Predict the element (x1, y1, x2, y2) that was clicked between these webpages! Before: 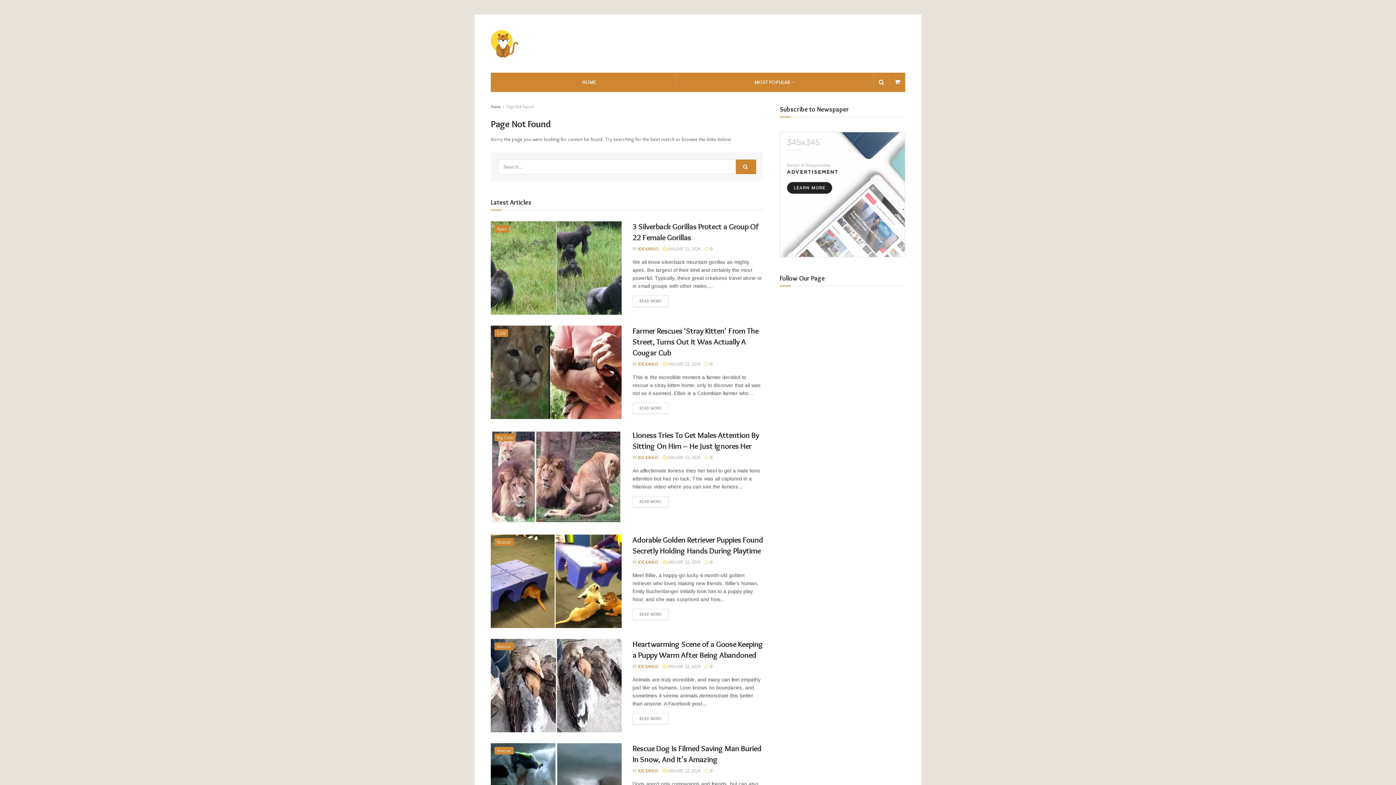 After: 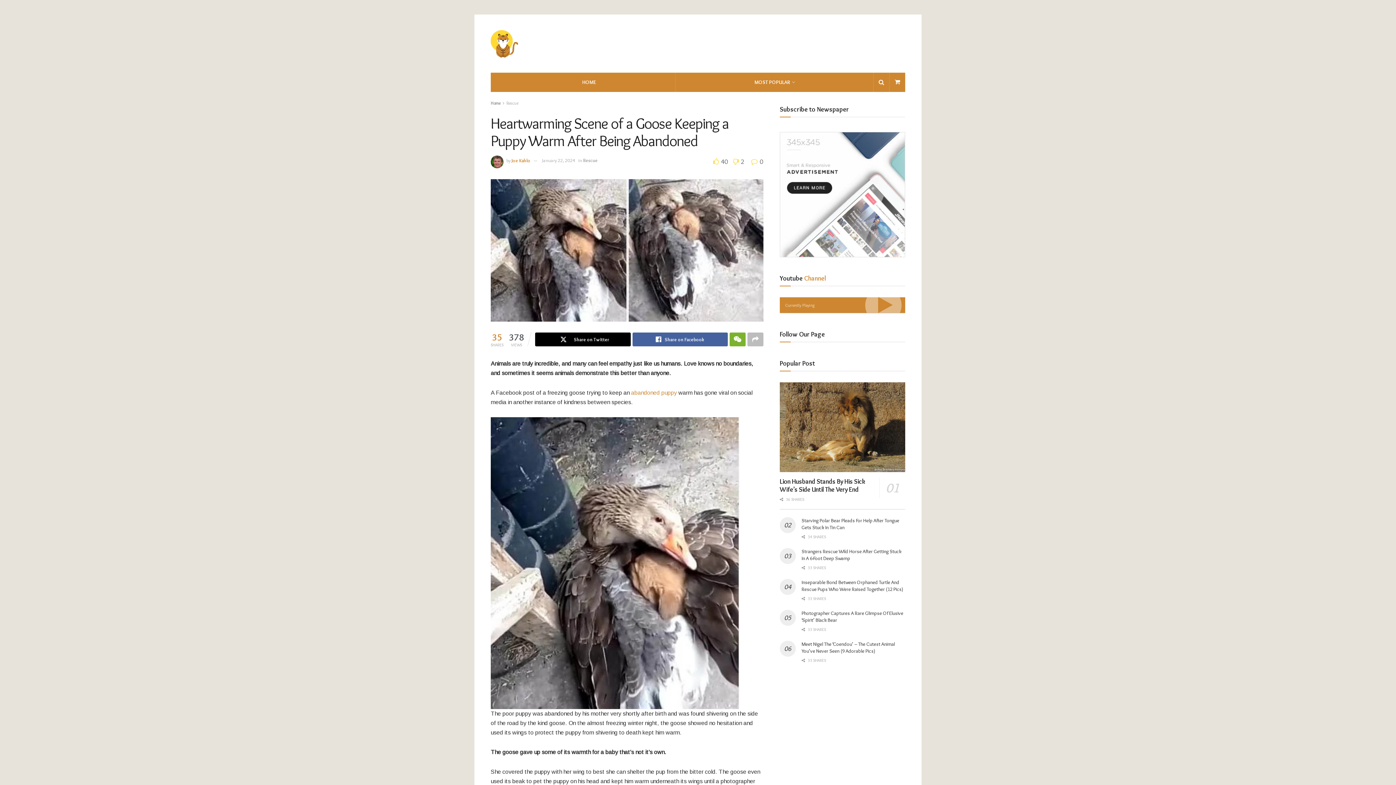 Action: bbox: (632, 713, 668, 724) label: READ MORE
DETAILS